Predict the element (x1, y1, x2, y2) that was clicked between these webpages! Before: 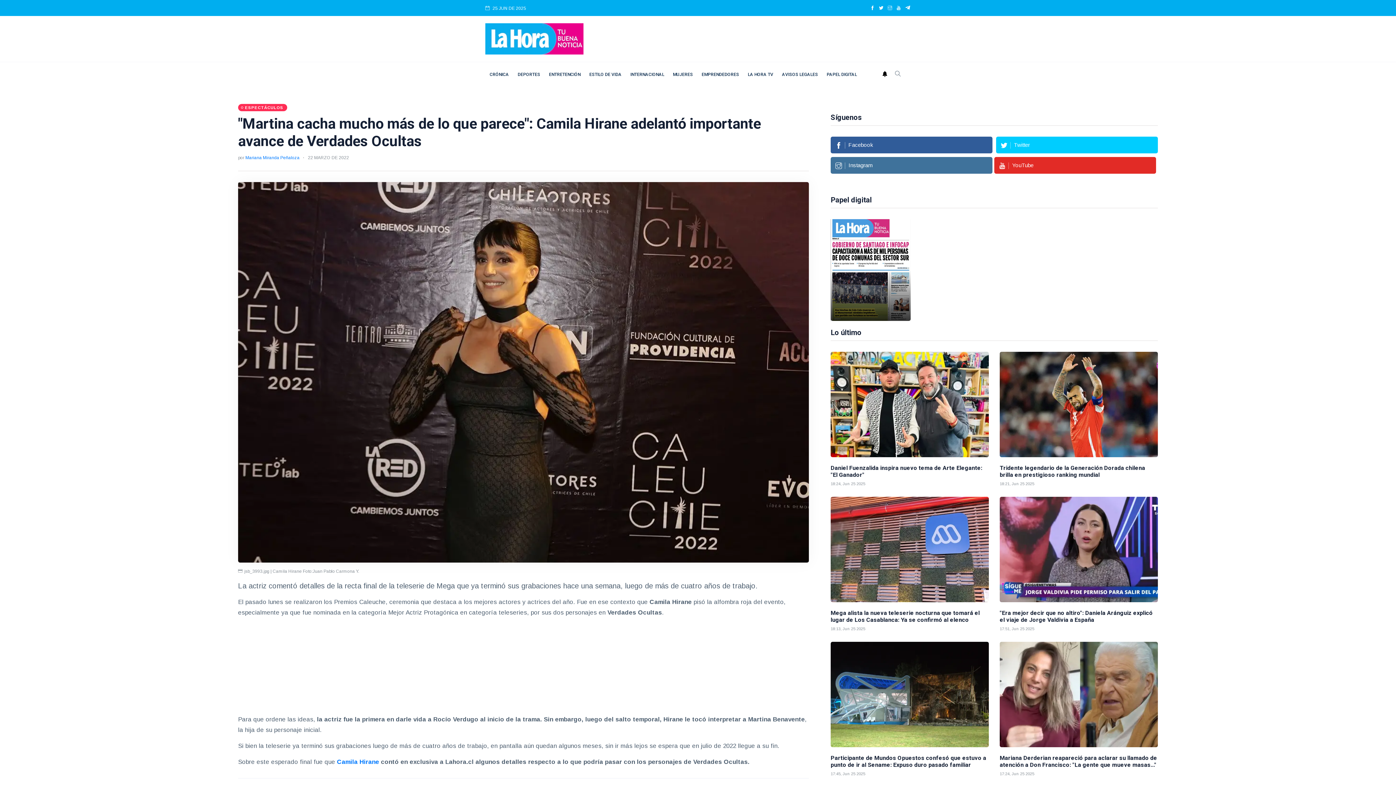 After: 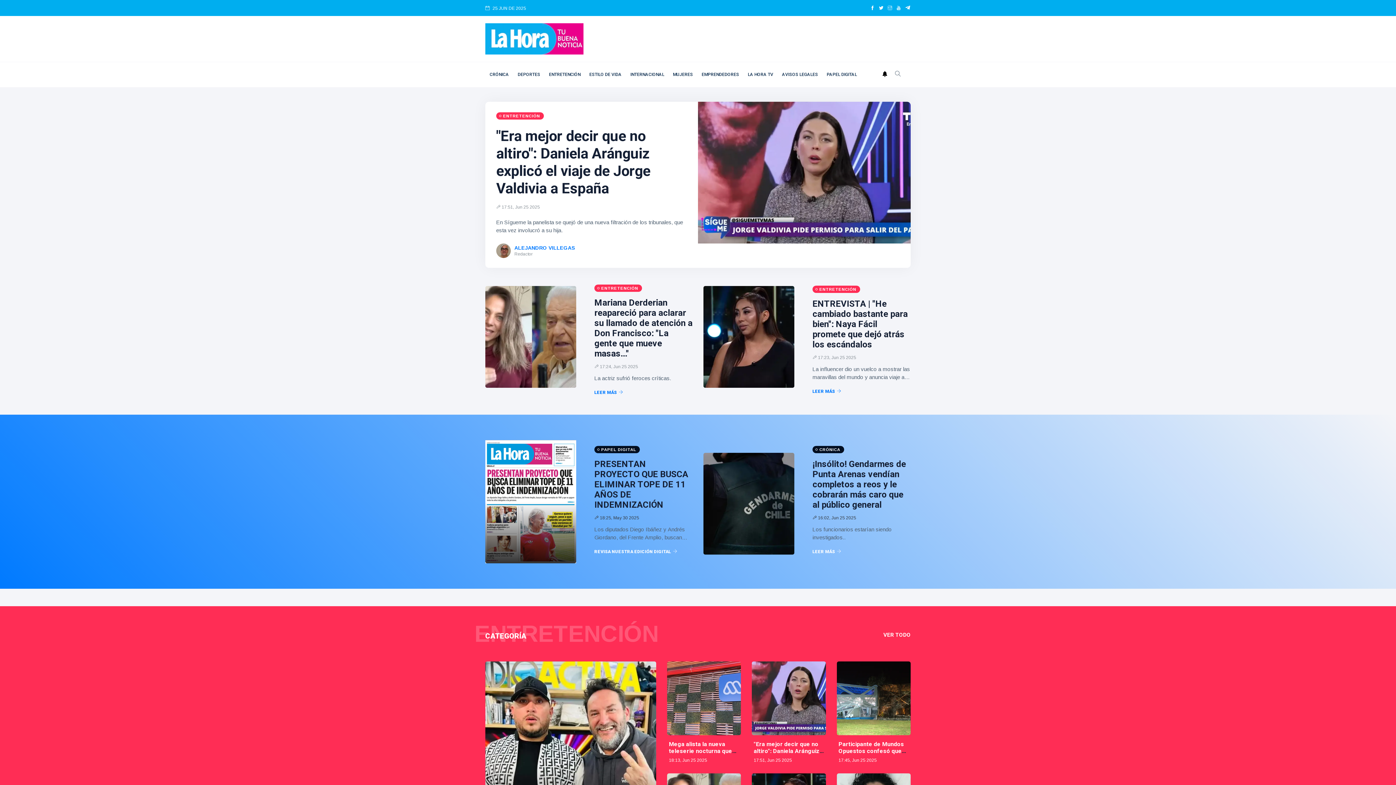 Action: bbox: (485, 35, 583, 41)